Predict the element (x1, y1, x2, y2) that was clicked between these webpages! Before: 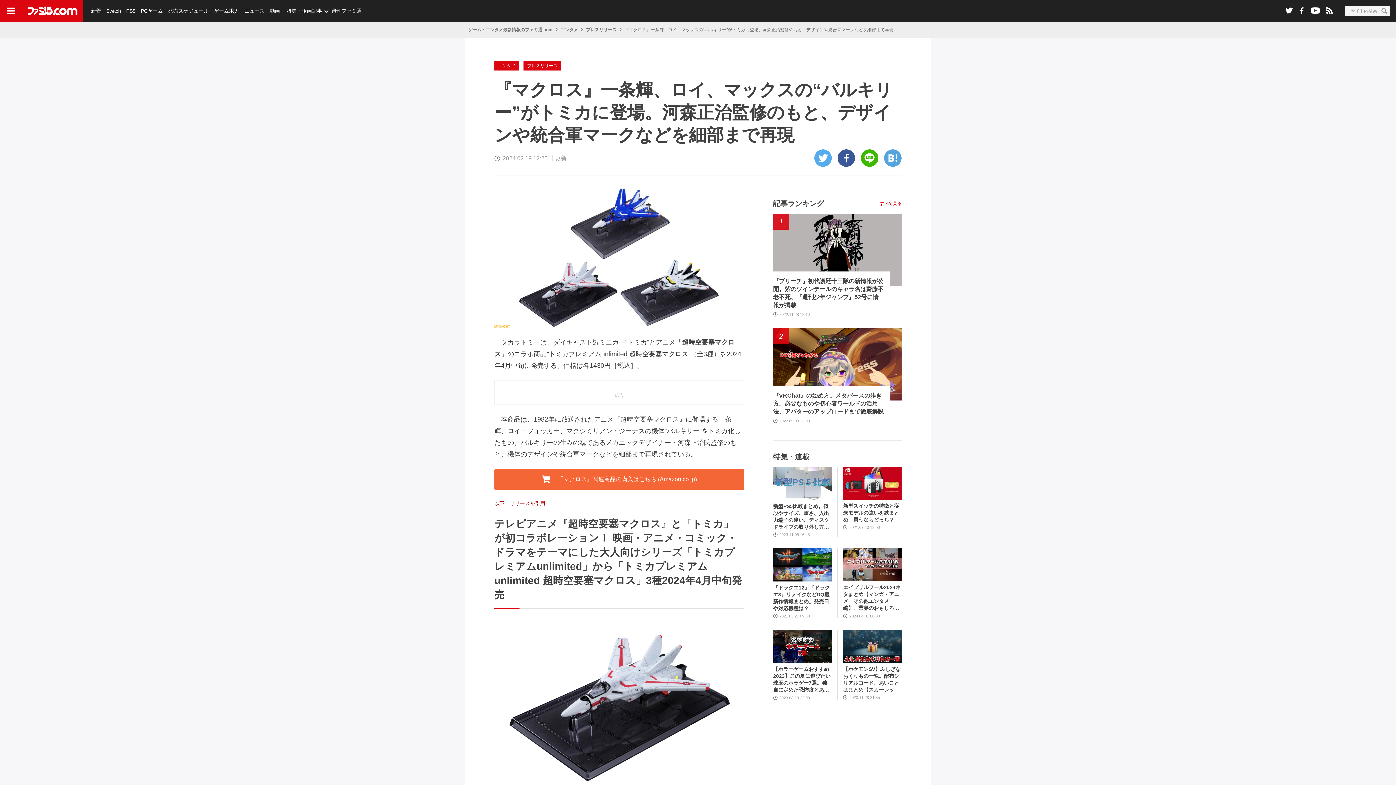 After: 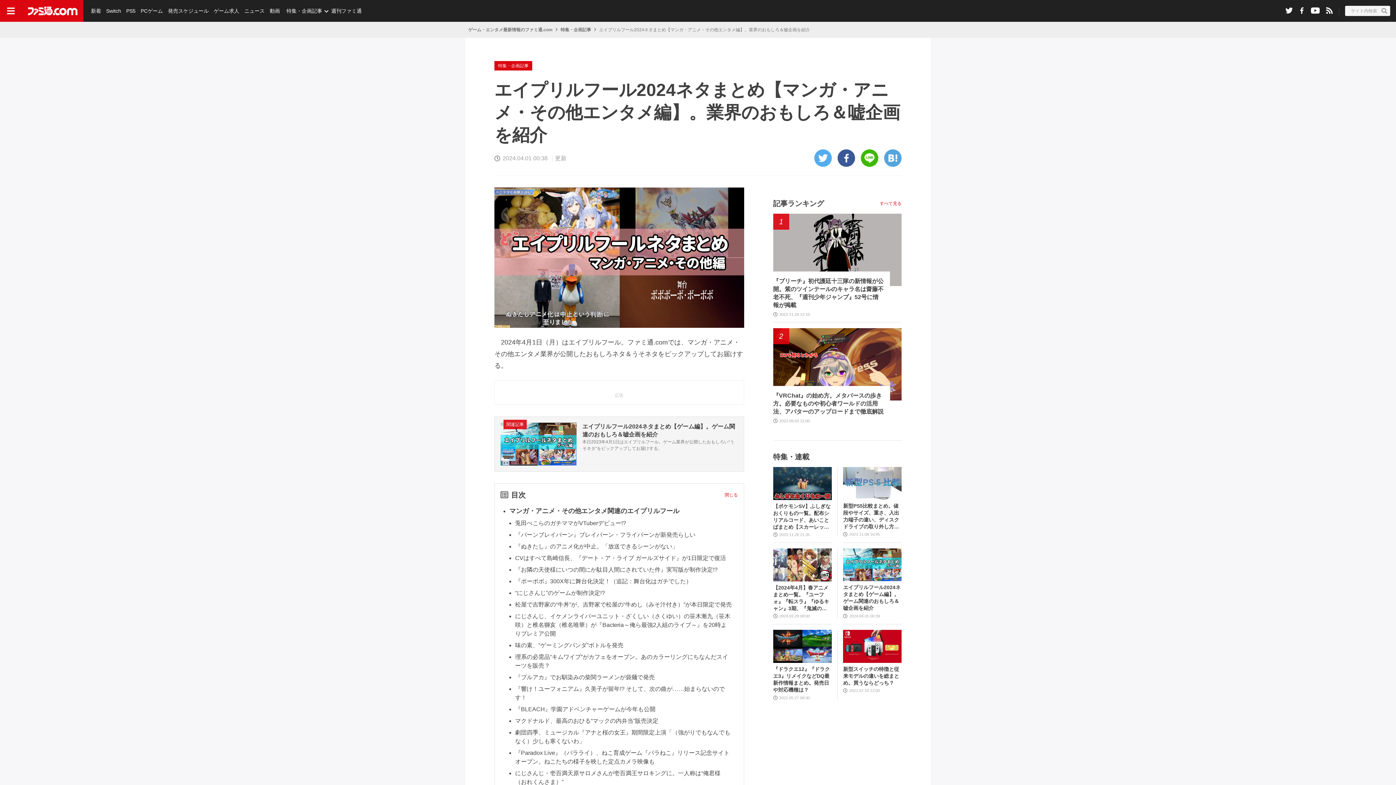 Action: bbox: (843, 584, 901, 612) label: エイプリルフール2024ネタまとめ【マンガ・アニメ・その他エンタメ編】。業界のおもしろ＆嘘企画を紹介